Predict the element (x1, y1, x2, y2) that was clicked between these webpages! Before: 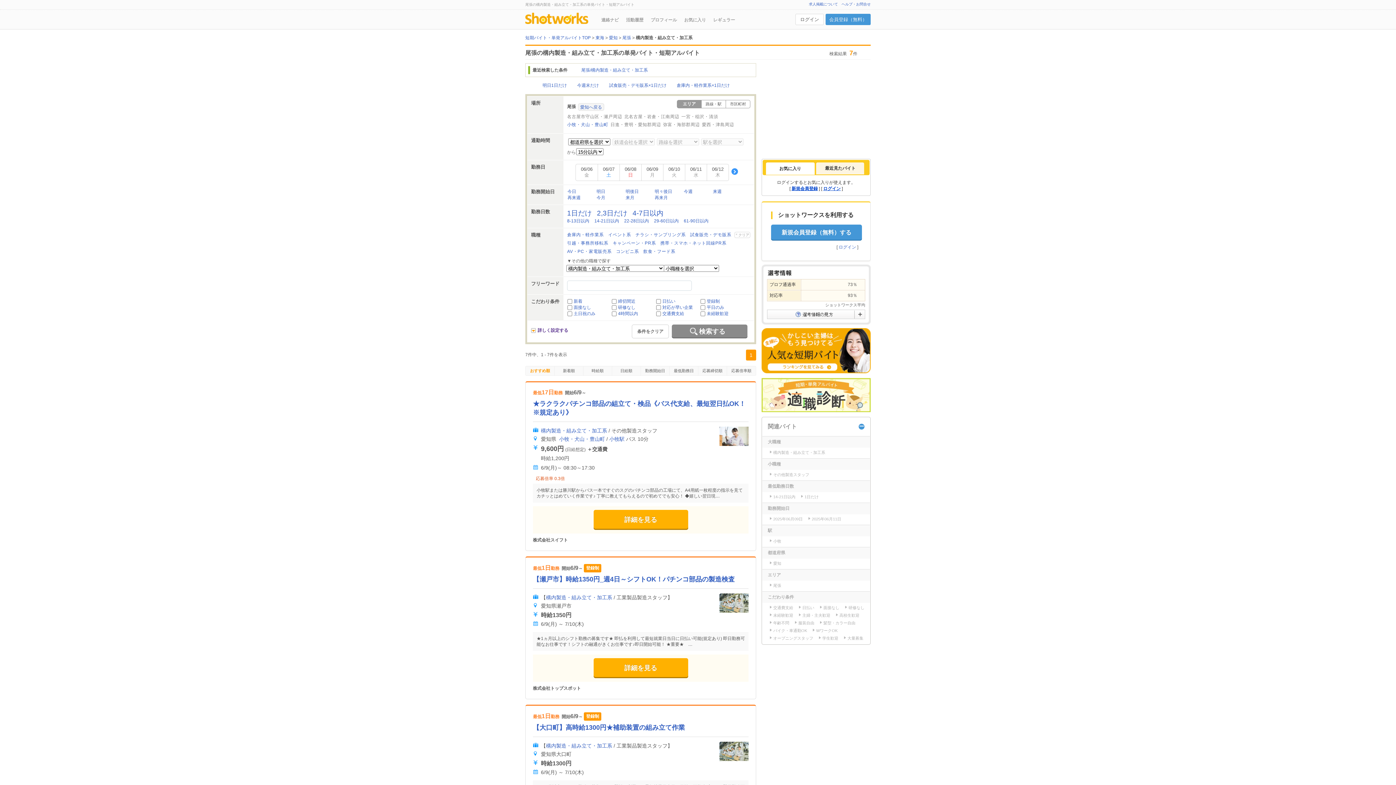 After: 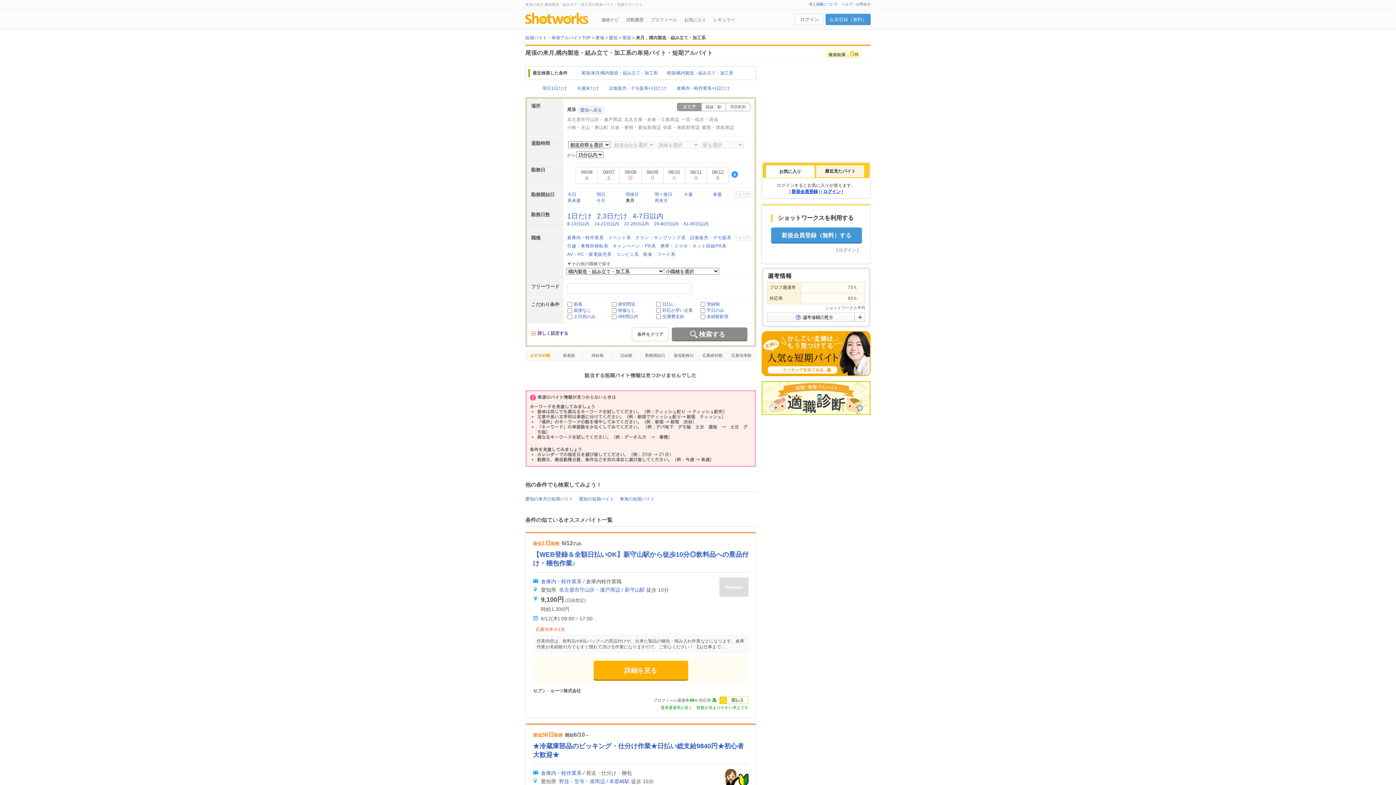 Action: label: 来月 bbox: (625, 195, 634, 200)